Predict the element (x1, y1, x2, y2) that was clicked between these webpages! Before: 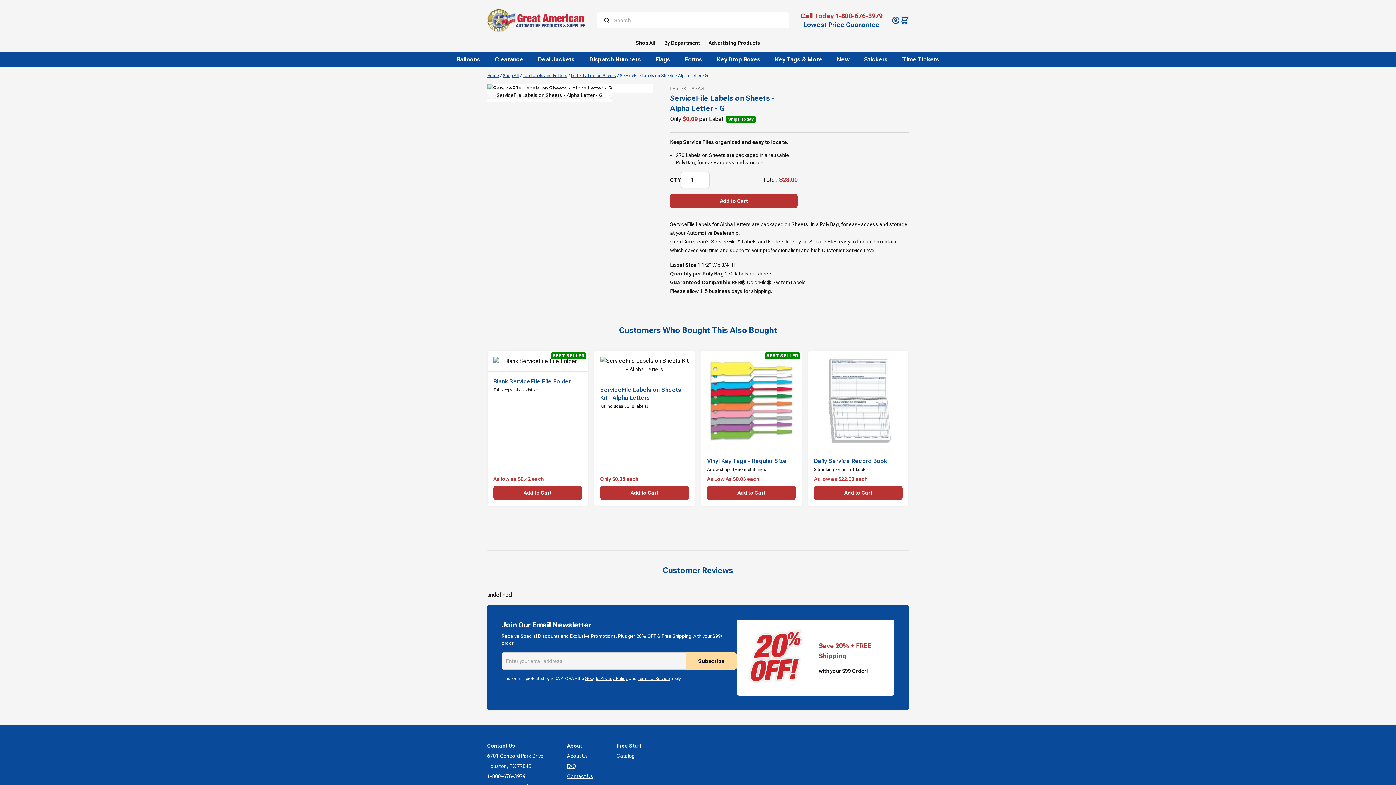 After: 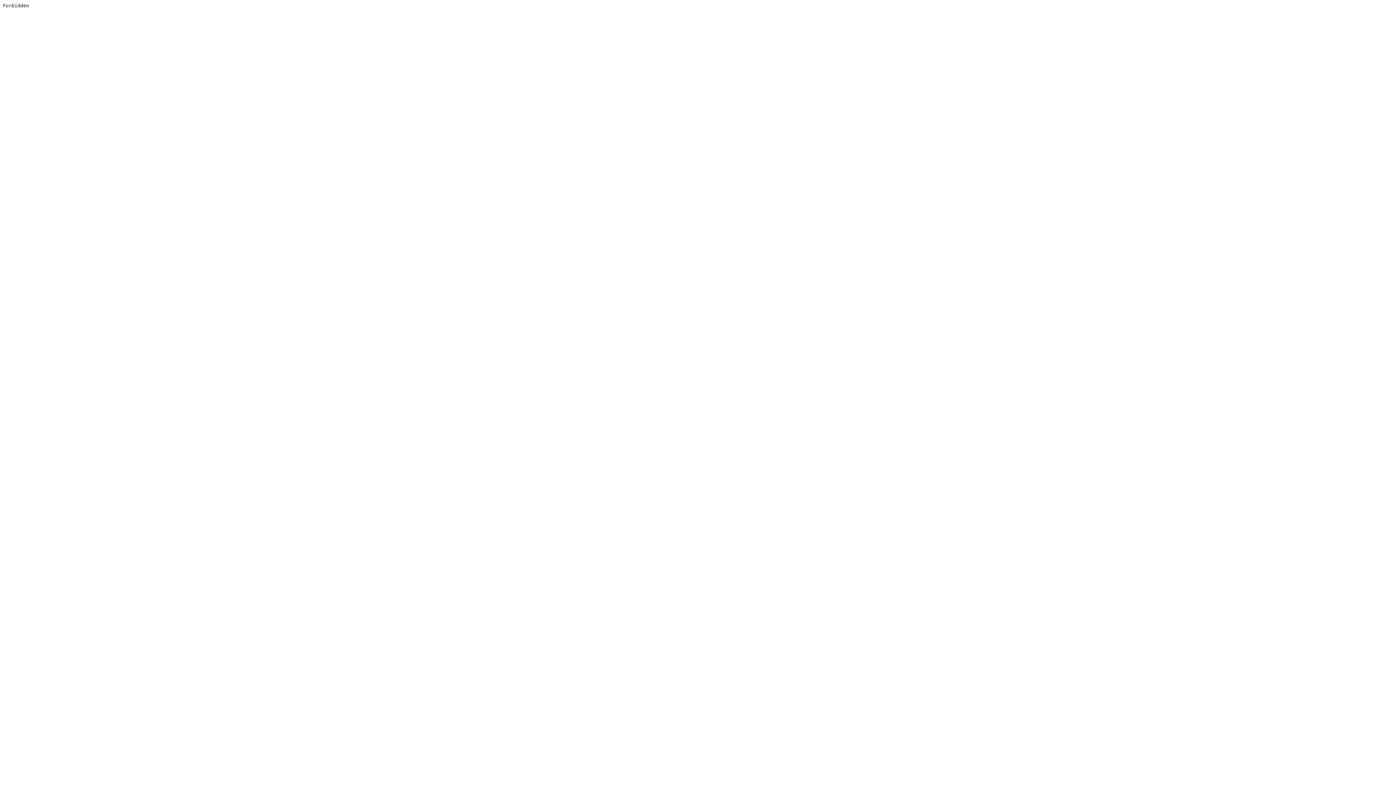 Action: label: About Us bbox: (567, 753, 588, 759)